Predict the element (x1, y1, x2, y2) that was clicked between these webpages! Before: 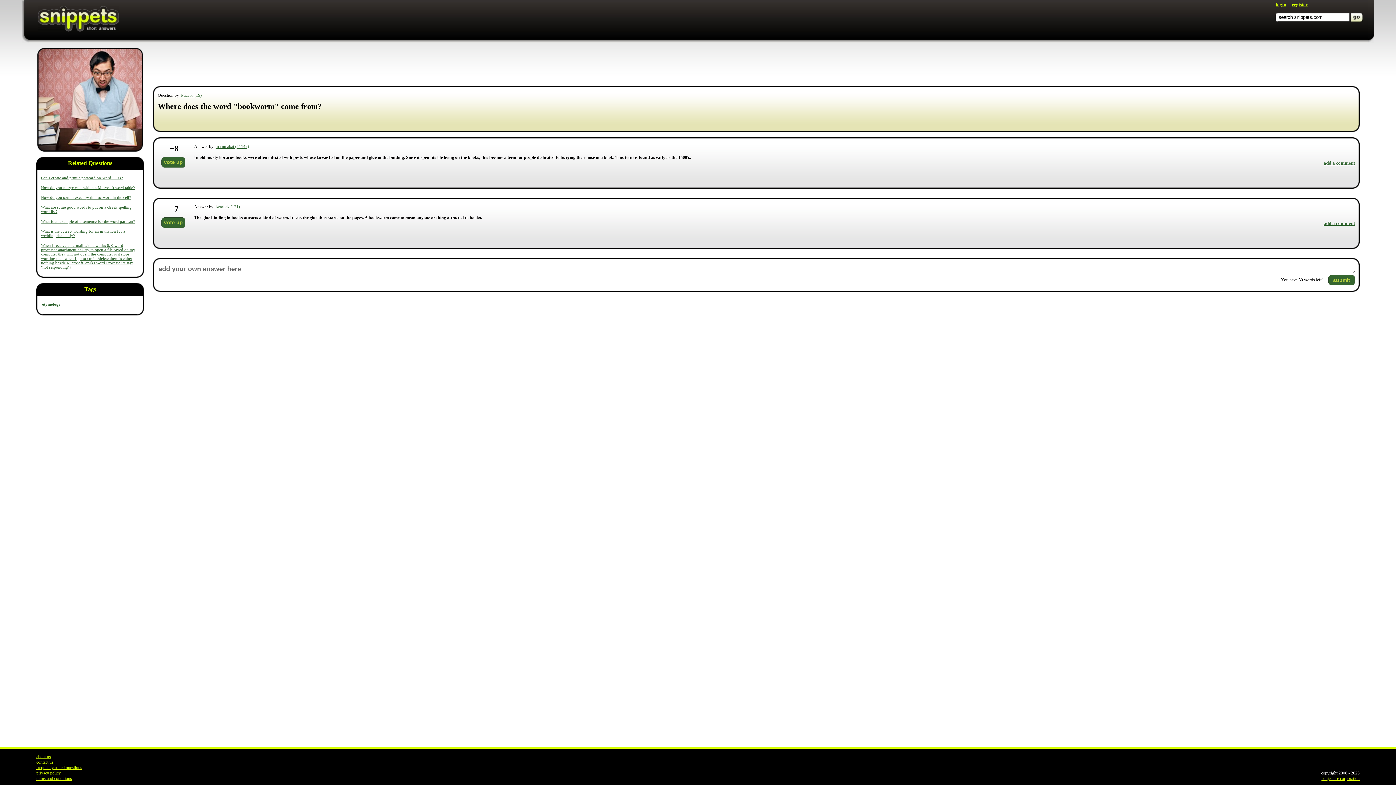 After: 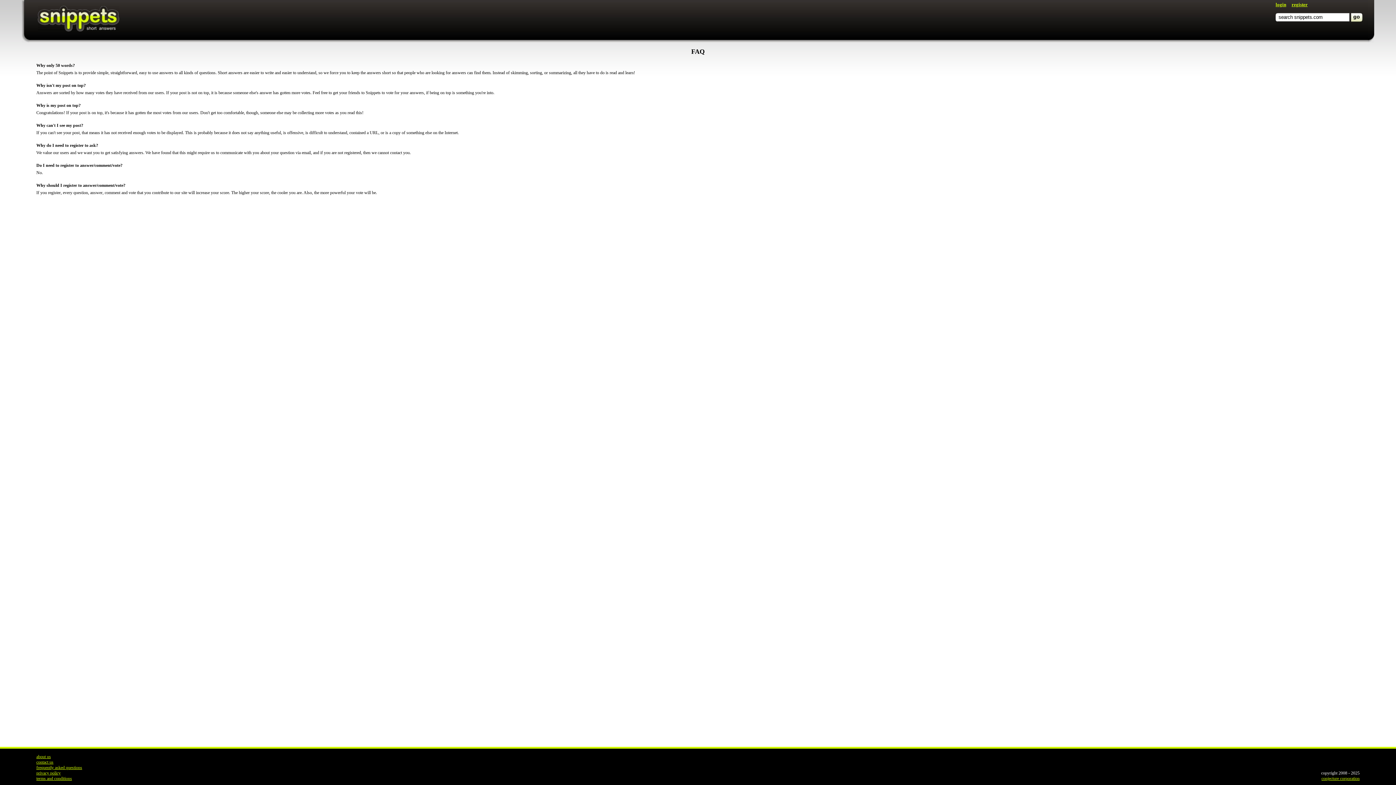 Action: bbox: (36, 765, 82, 770) label: frequently asked questions